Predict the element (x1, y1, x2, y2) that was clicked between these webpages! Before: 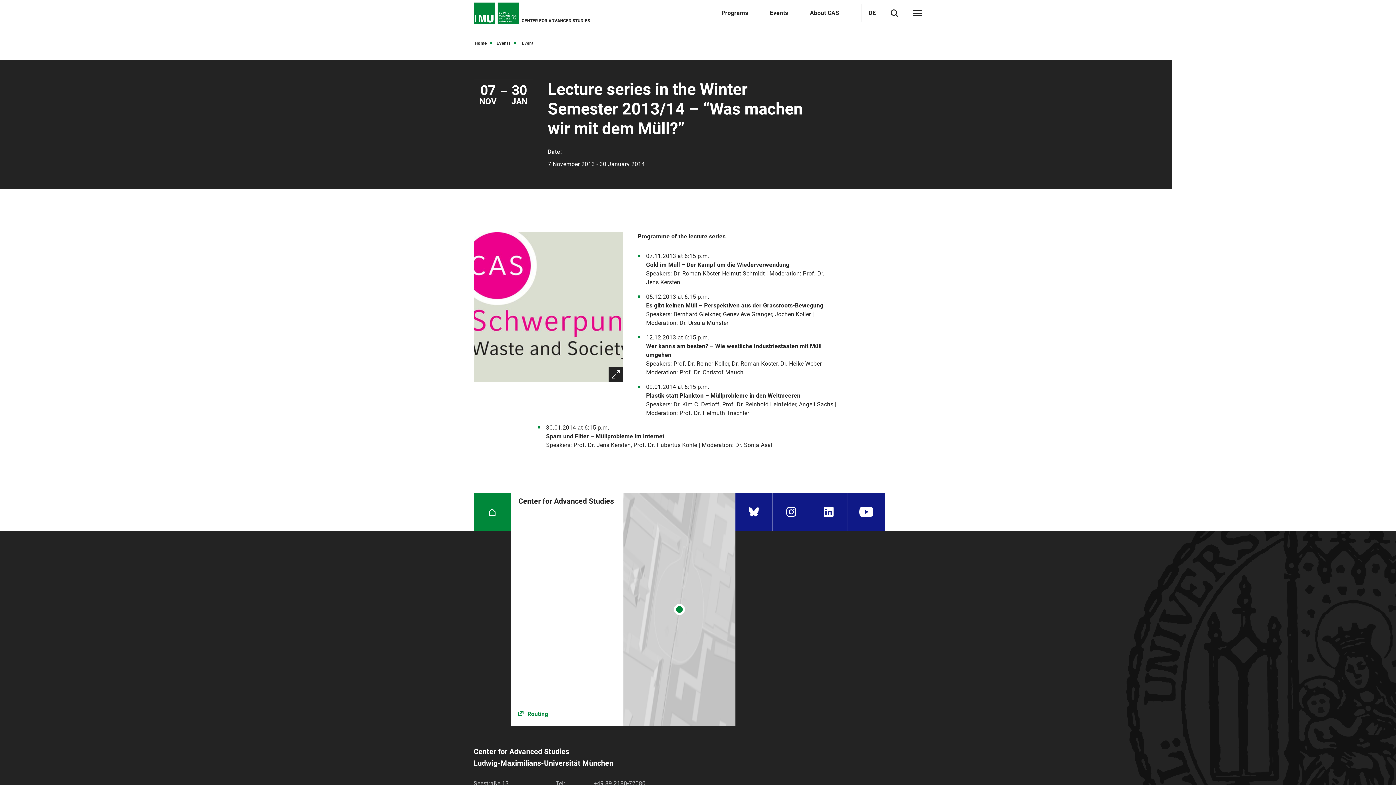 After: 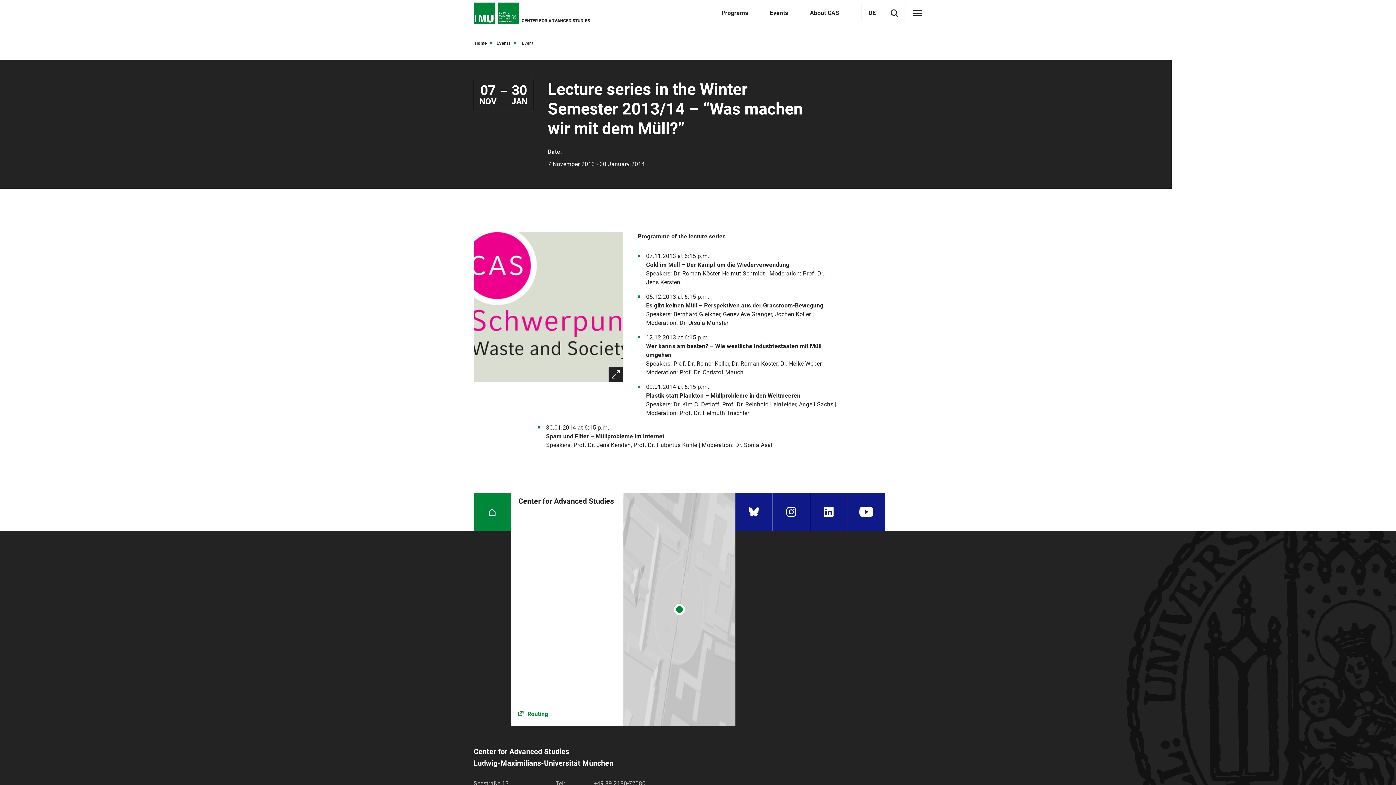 Action: bbox: (445, 322, 467, 344) label: Share on X